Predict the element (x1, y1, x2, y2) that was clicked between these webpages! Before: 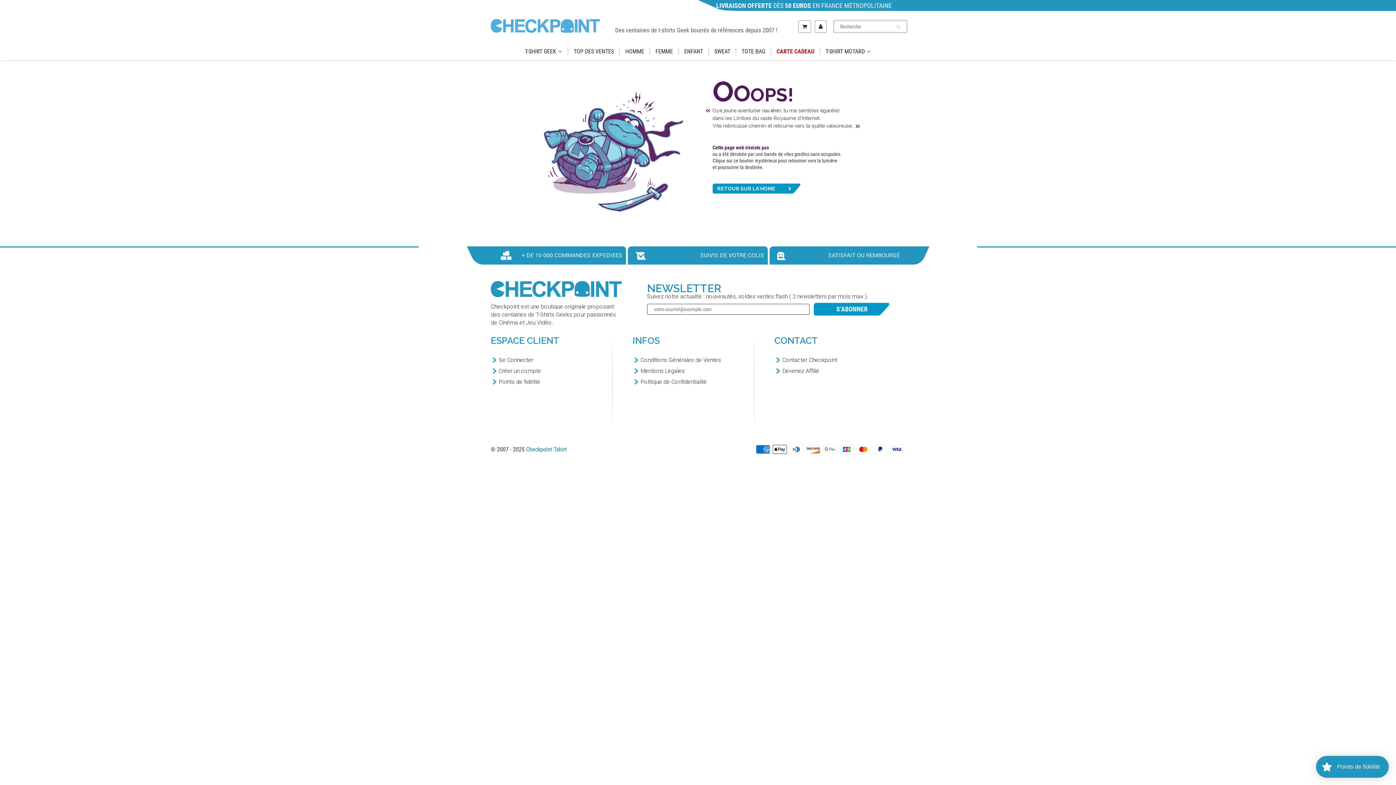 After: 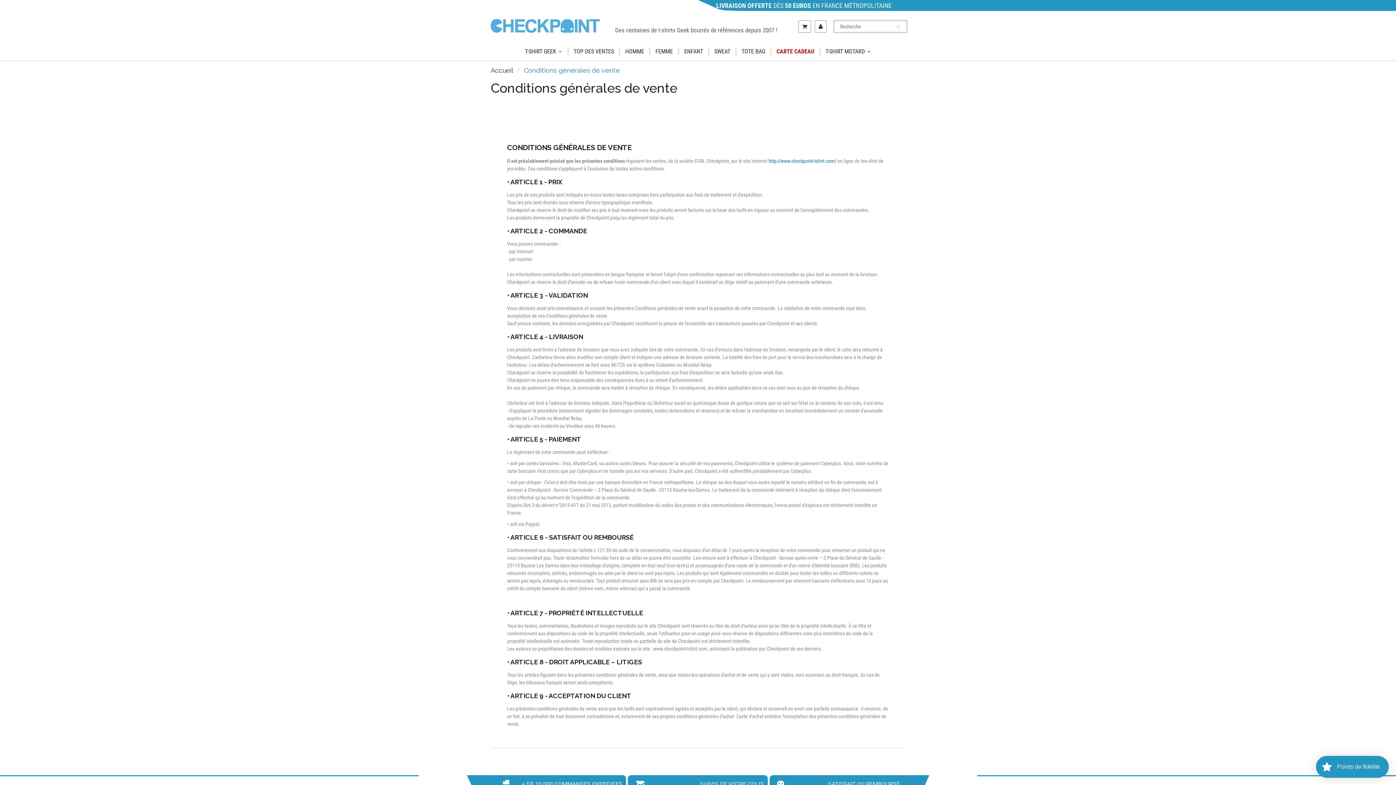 Action: label: Conditions Générales de Ventes bbox: (640, 356, 763, 364)